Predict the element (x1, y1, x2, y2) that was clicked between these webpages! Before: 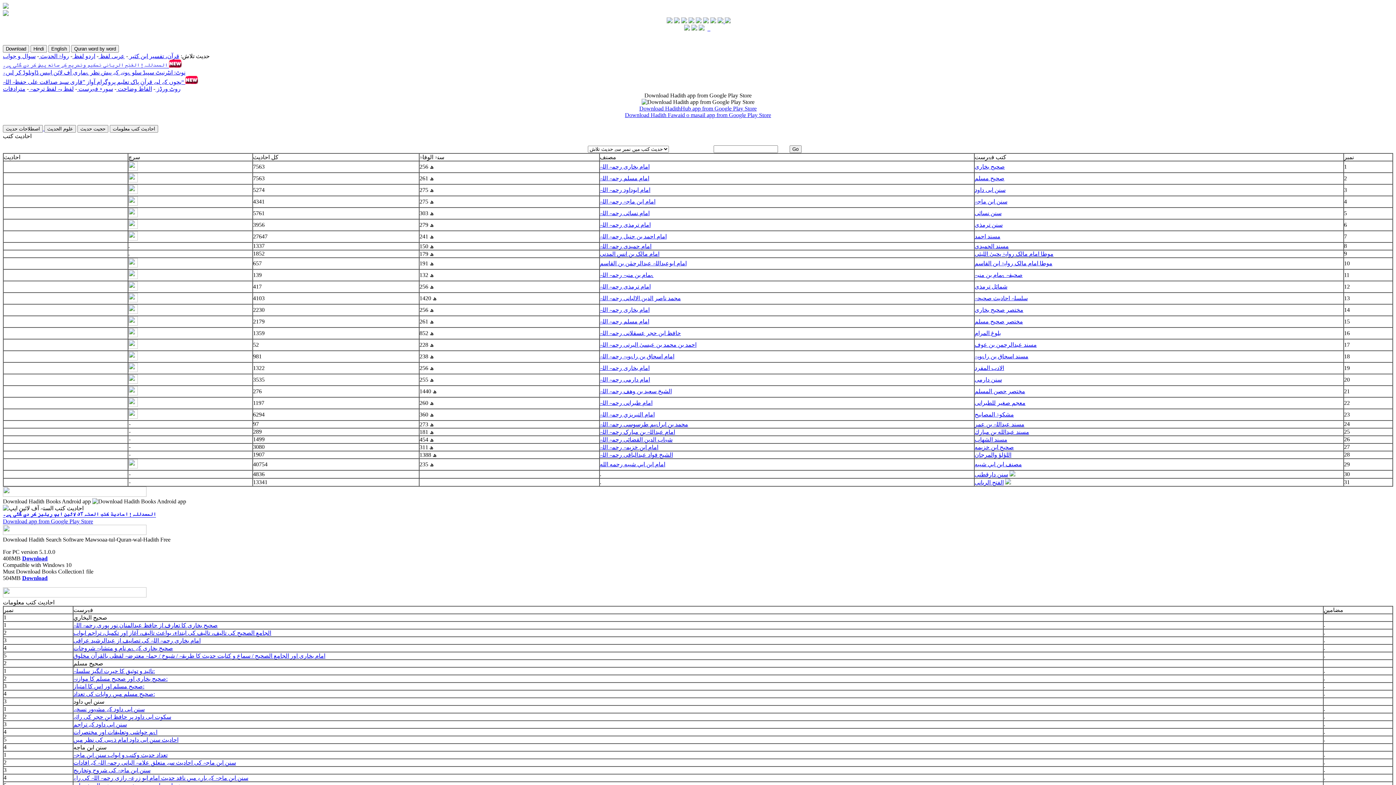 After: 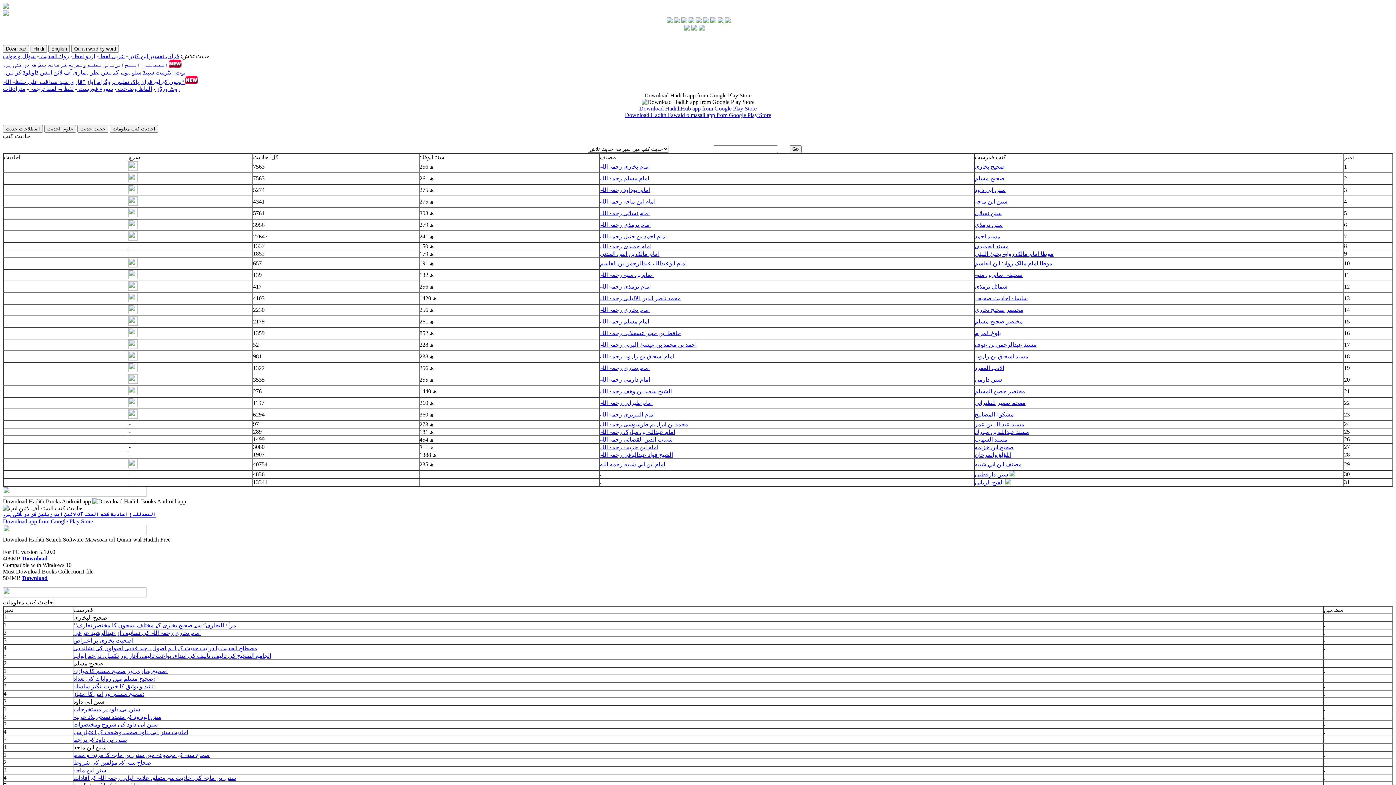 Action: bbox: (128, 235, 137, 241)